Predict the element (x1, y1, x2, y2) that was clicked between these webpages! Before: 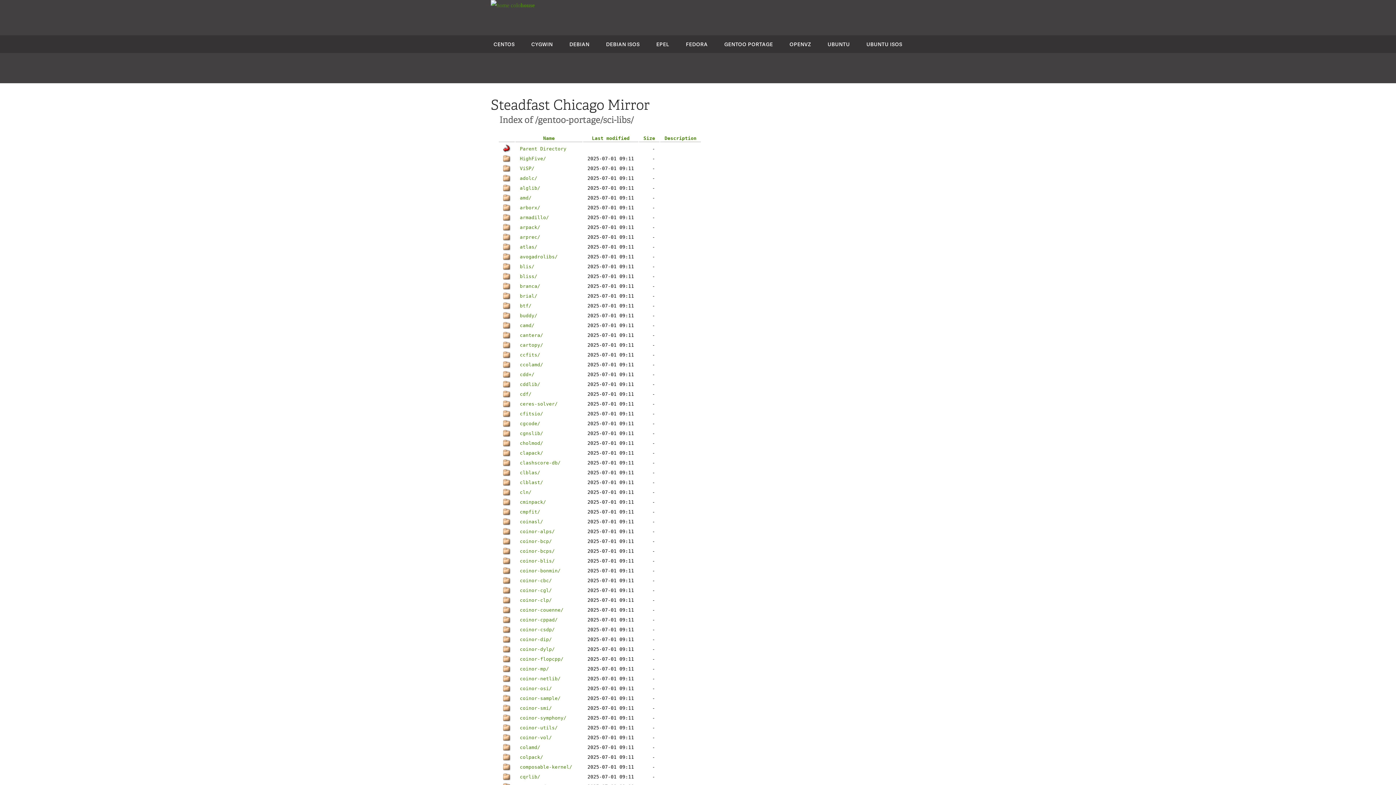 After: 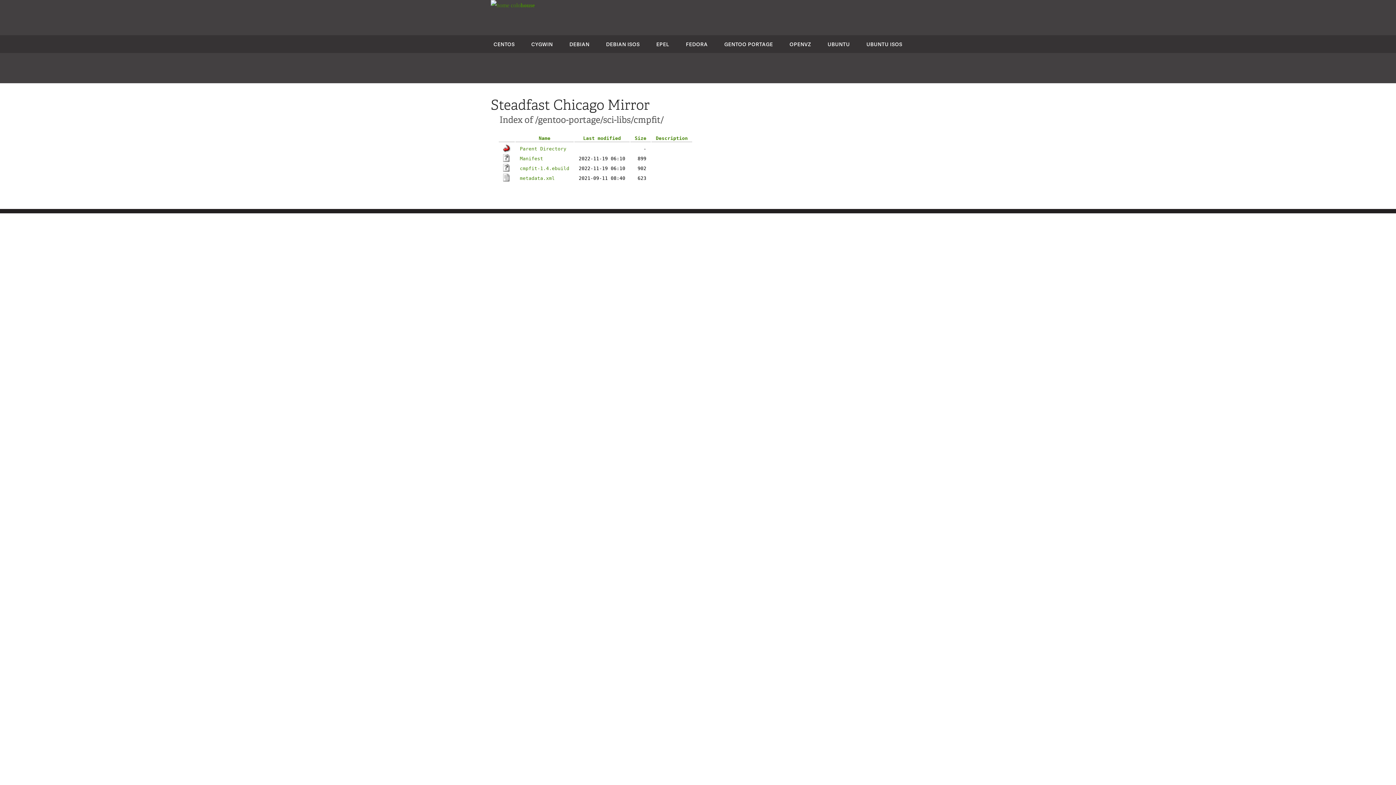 Action: bbox: (520, 509, 540, 514) label: cmpfit/